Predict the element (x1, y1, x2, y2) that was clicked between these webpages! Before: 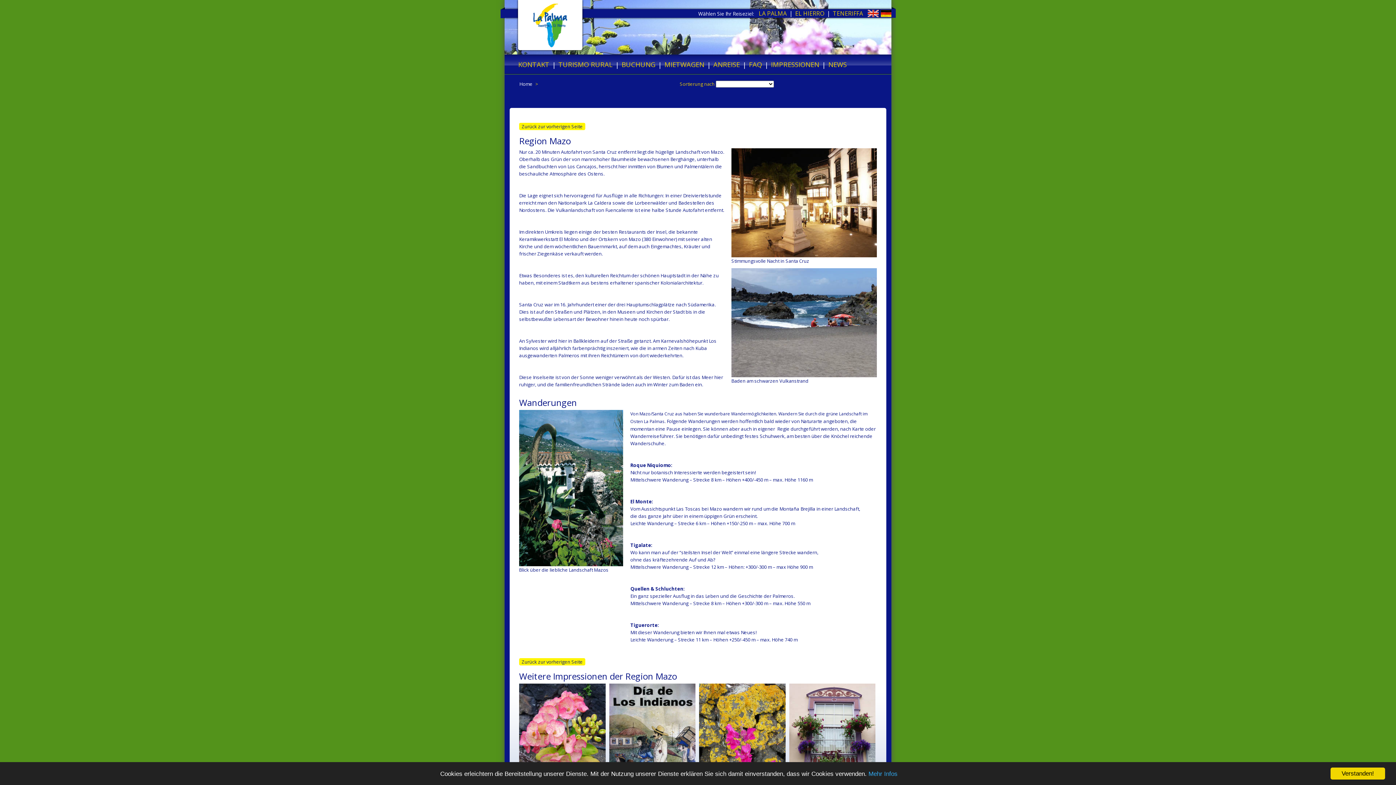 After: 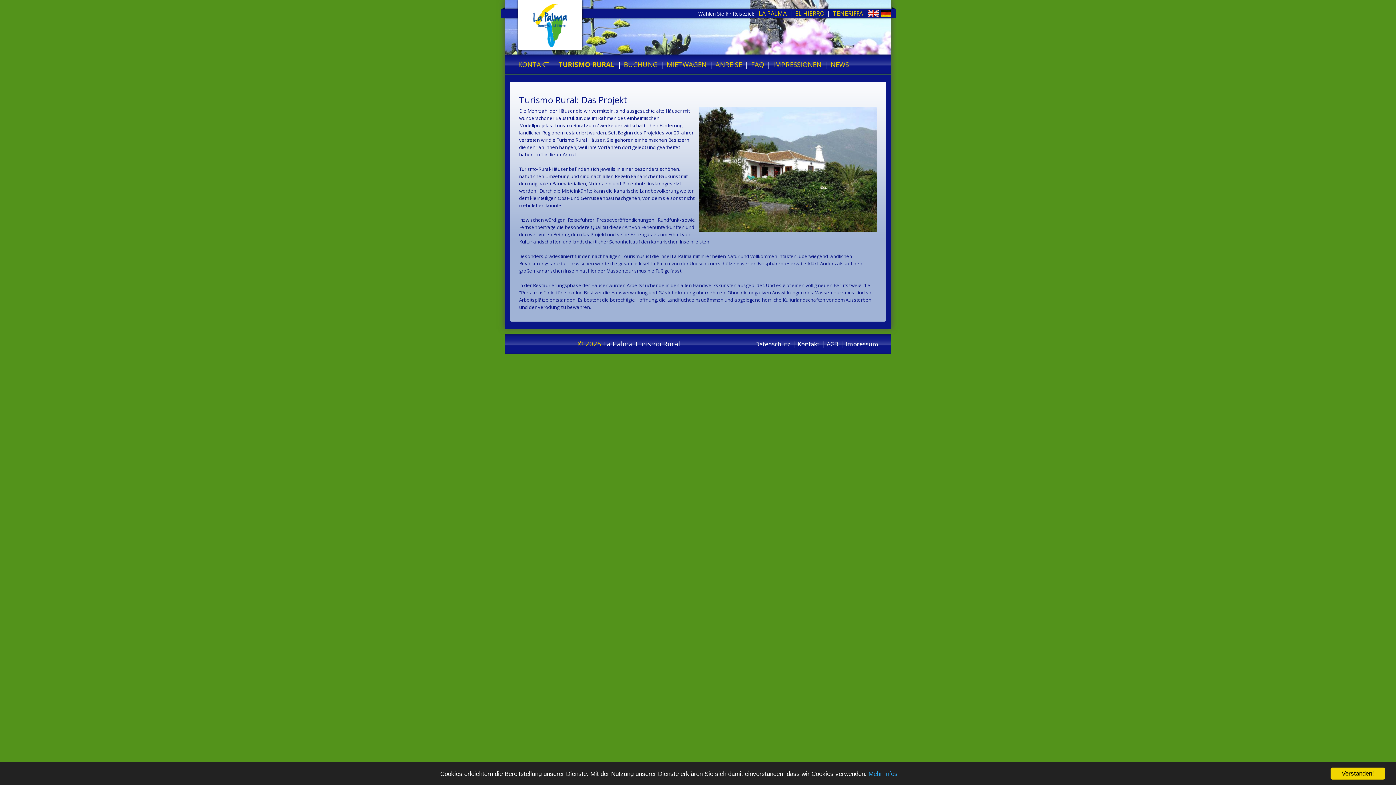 Action: bbox: (555, 54, 615, 74) label: TURISMO RURAL